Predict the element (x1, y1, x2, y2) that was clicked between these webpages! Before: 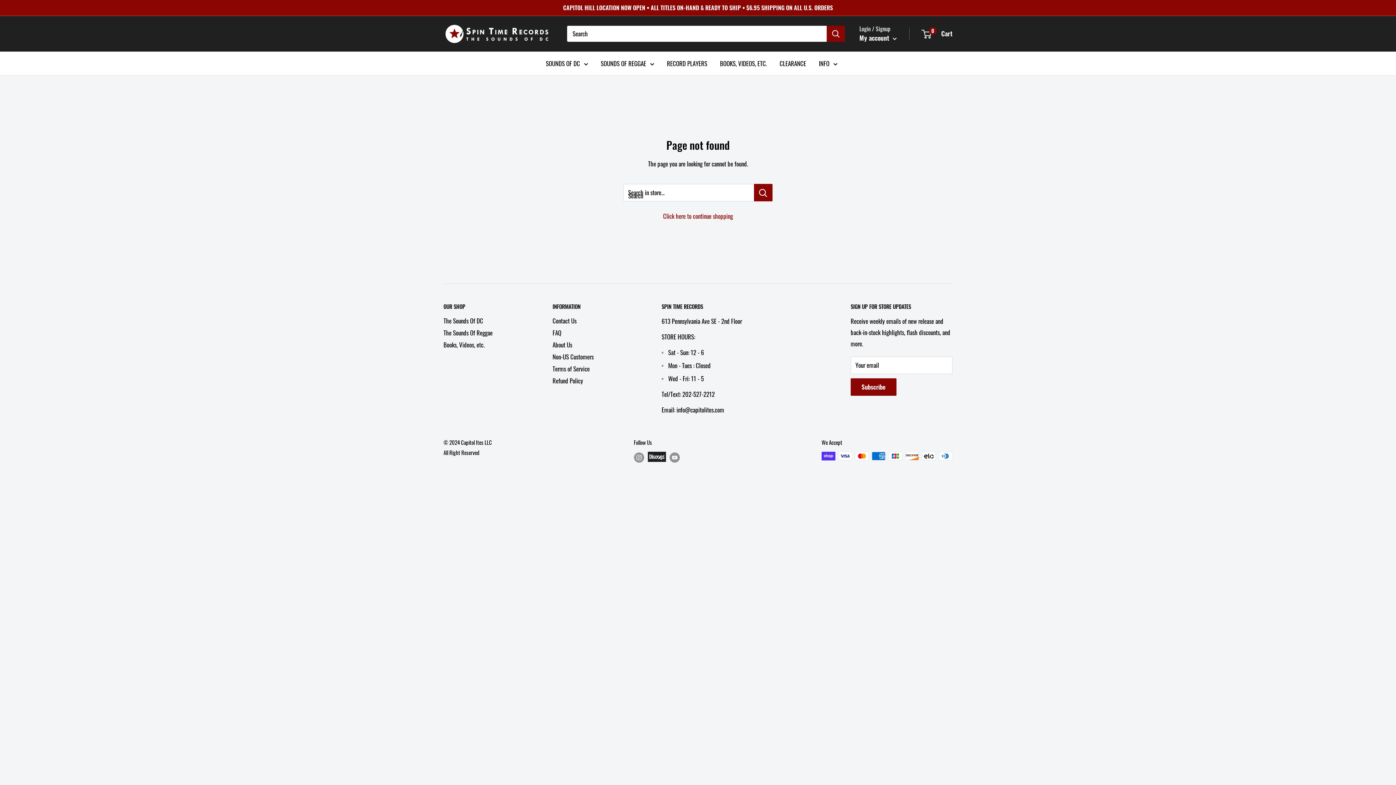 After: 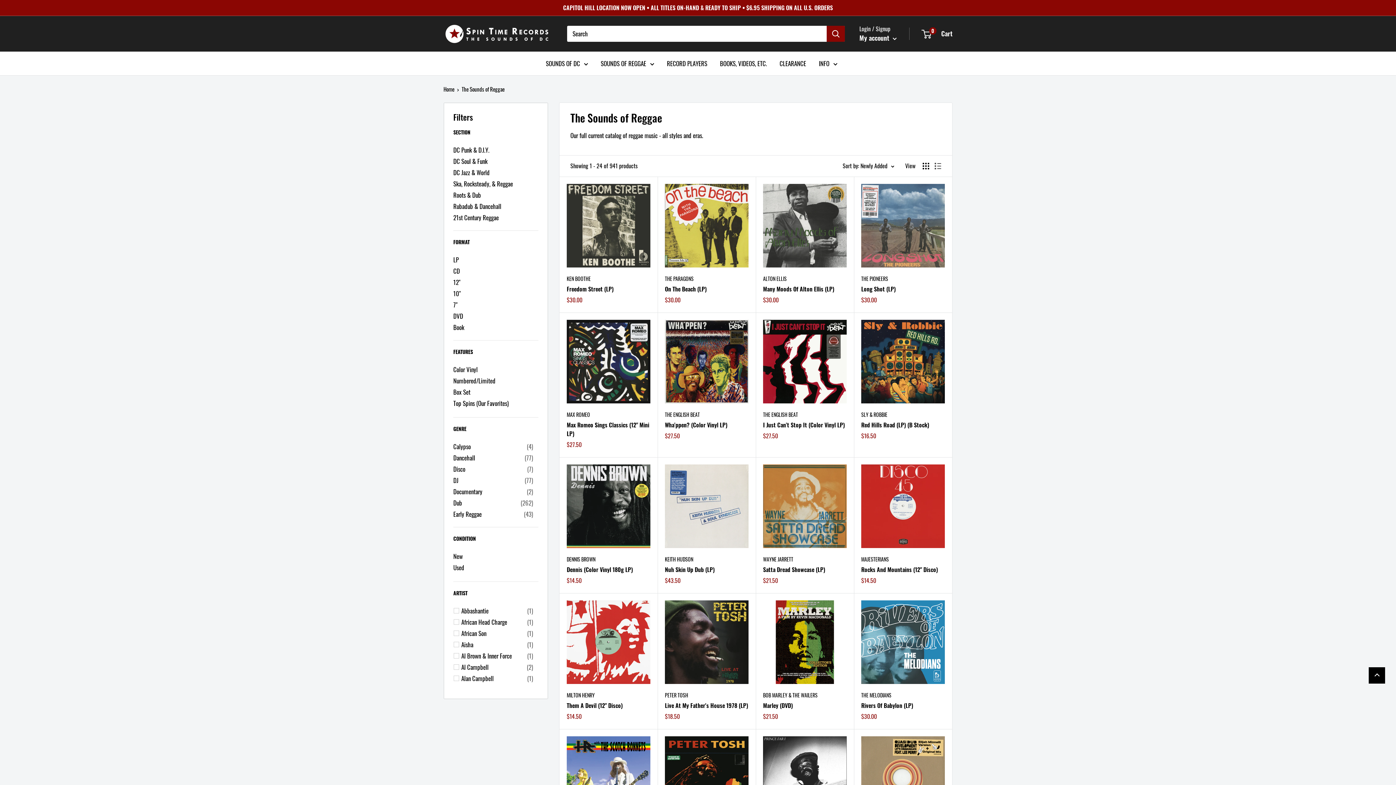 Action: bbox: (443, 327, 527, 339) label: The Sounds Of Reggae